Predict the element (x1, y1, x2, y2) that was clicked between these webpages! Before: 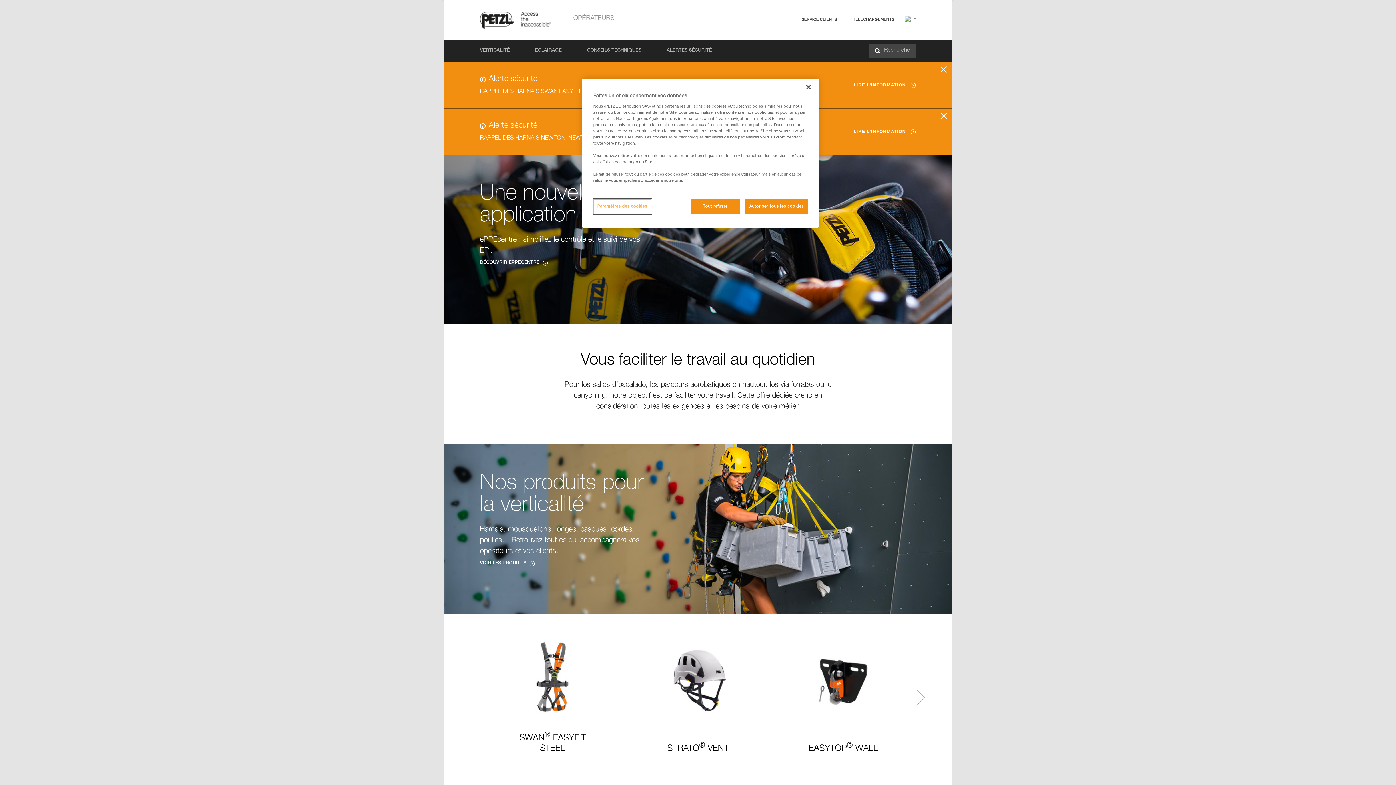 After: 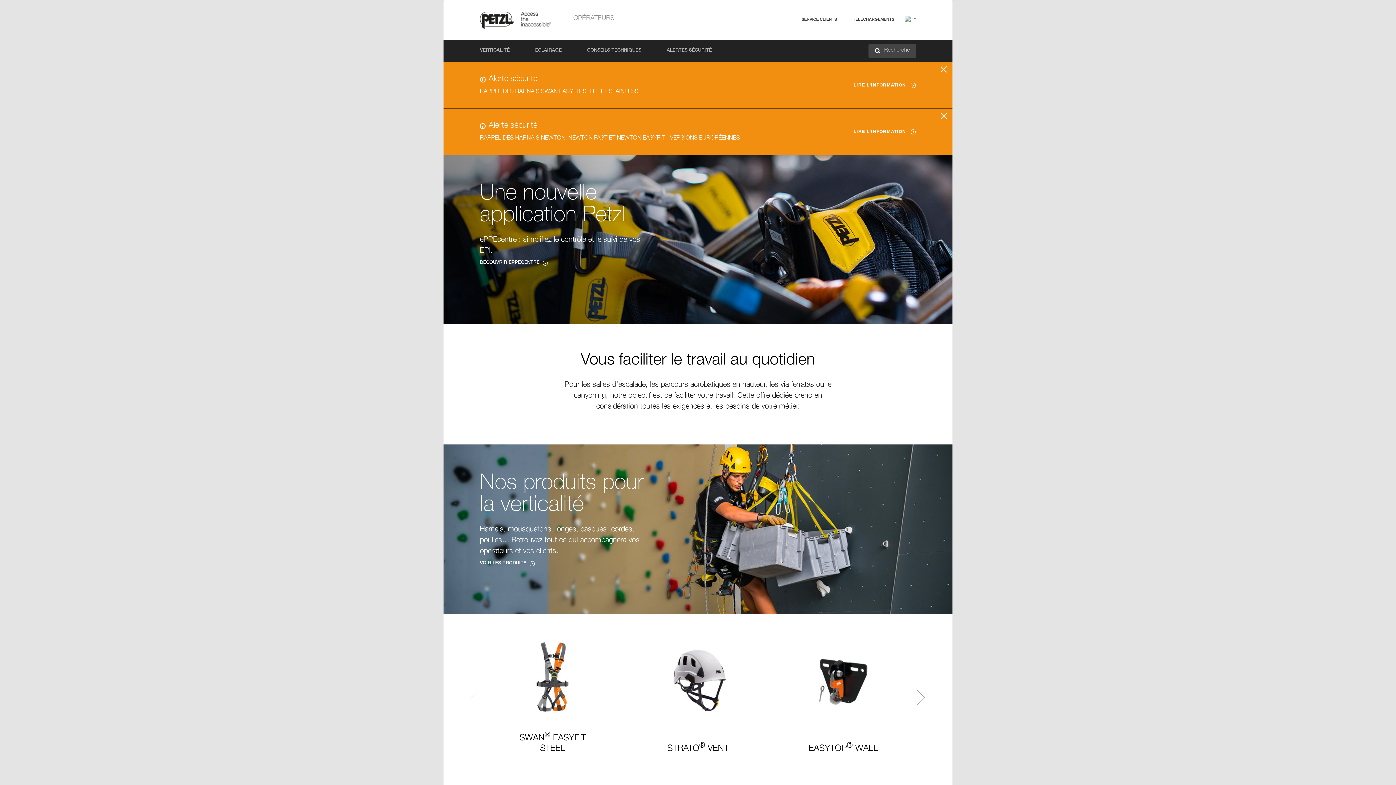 Action: bbox: (800, 79, 816, 95) label: Fermer